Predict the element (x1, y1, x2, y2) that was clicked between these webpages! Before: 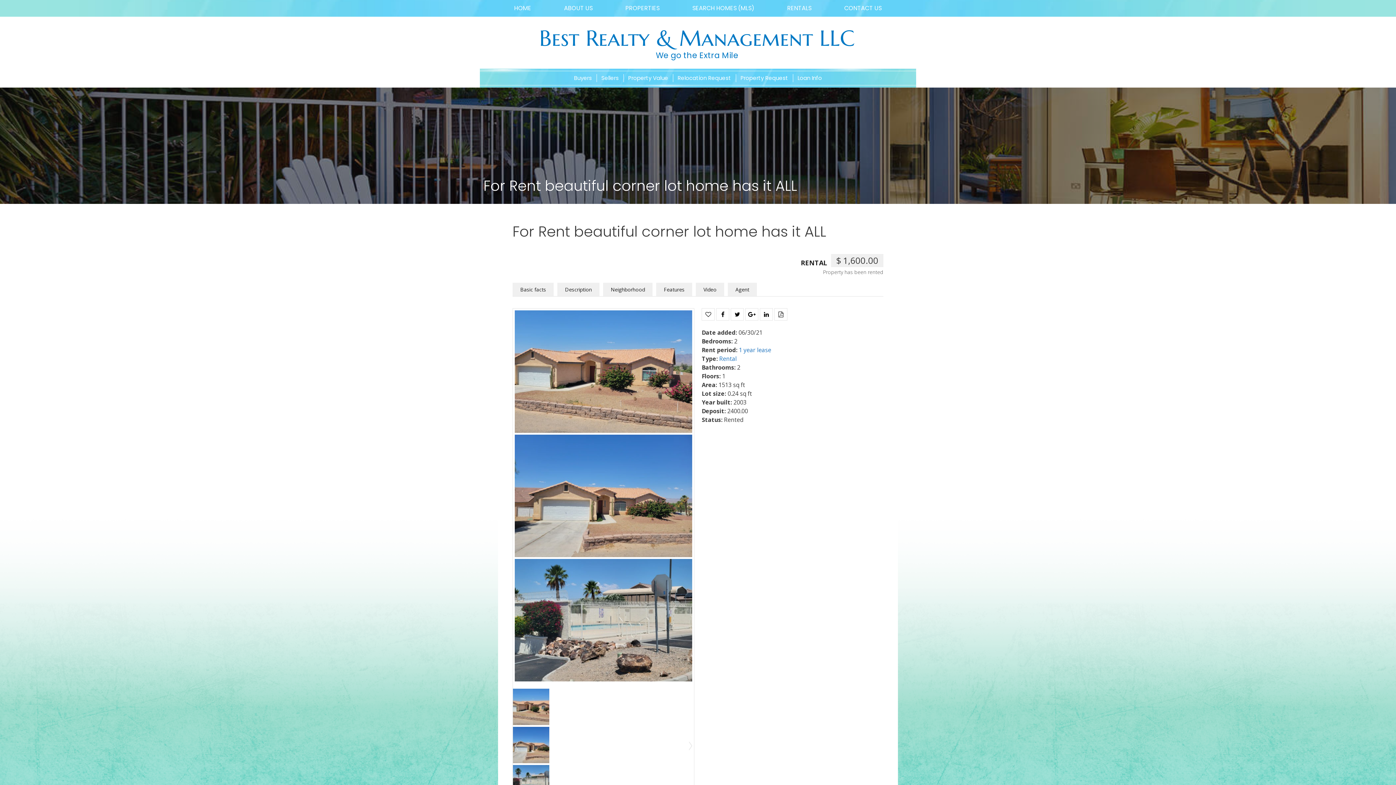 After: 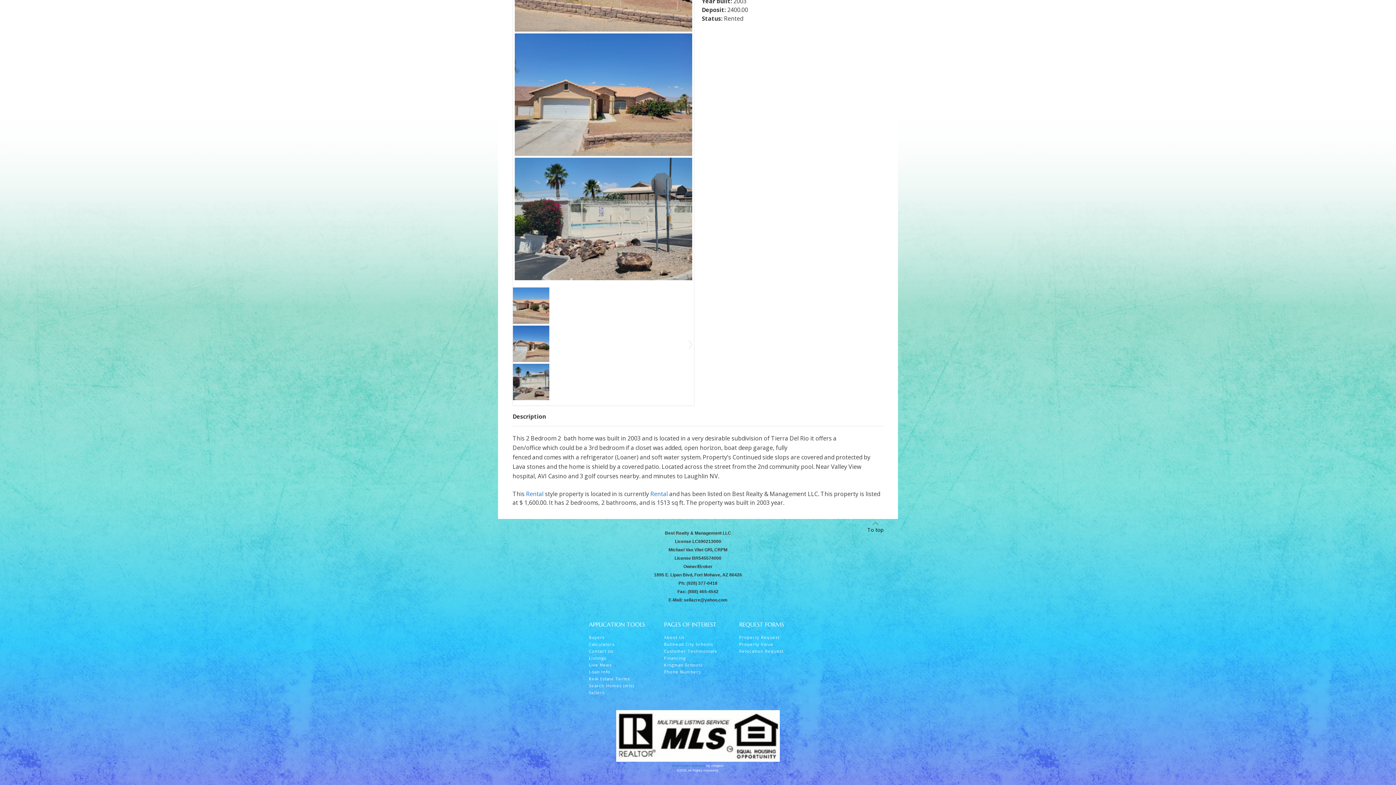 Action: label: Description bbox: (557, 283, 599, 296)